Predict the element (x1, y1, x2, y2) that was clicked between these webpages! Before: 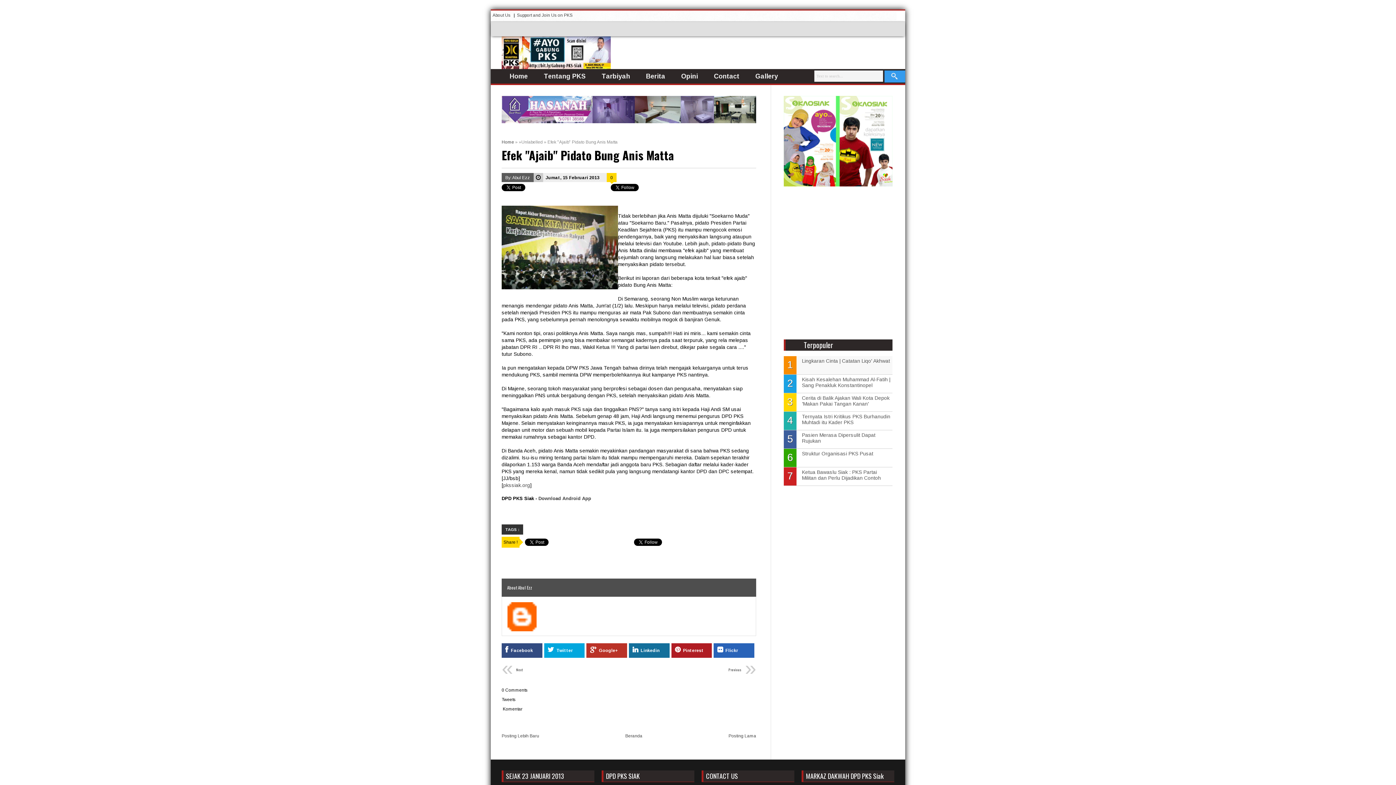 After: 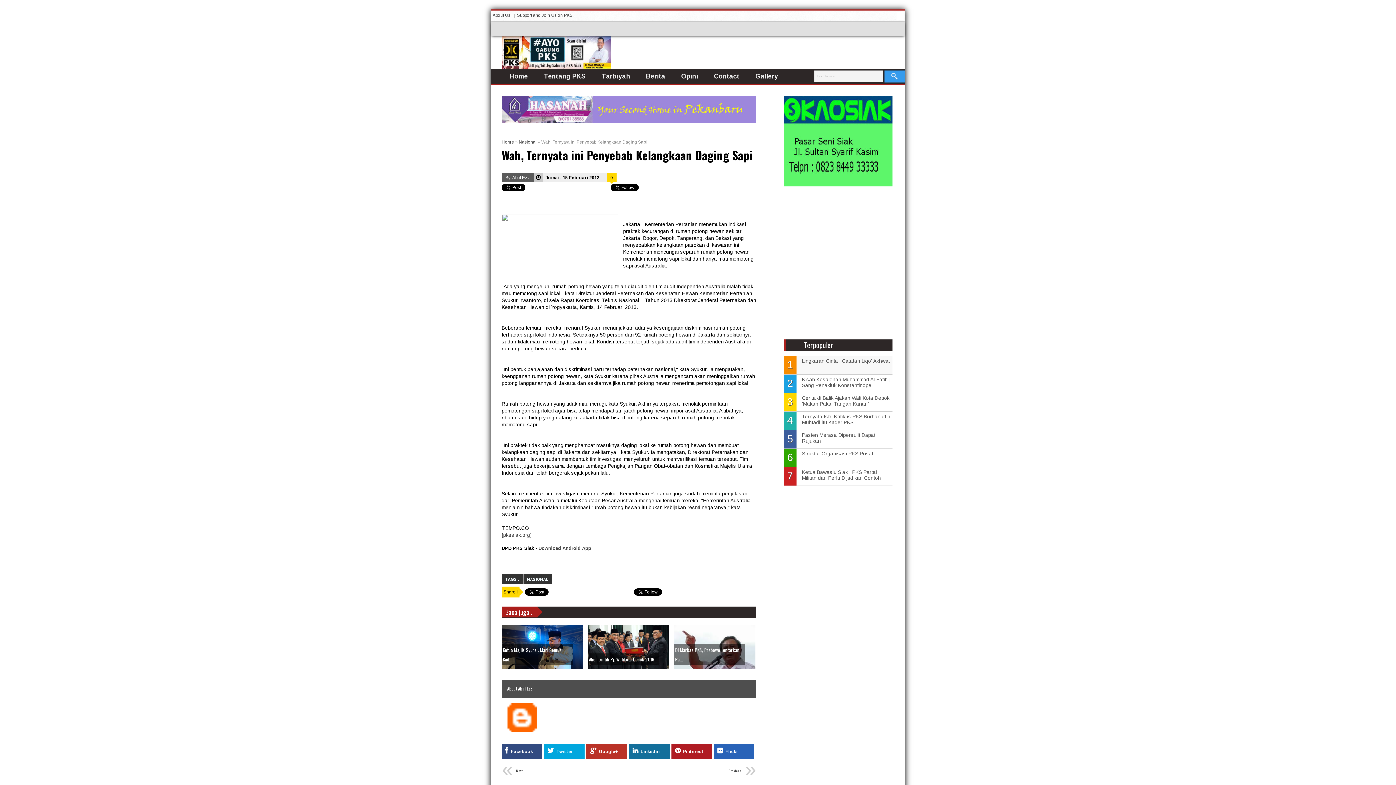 Action: label: Previous bbox: (652, 665, 741, 674)